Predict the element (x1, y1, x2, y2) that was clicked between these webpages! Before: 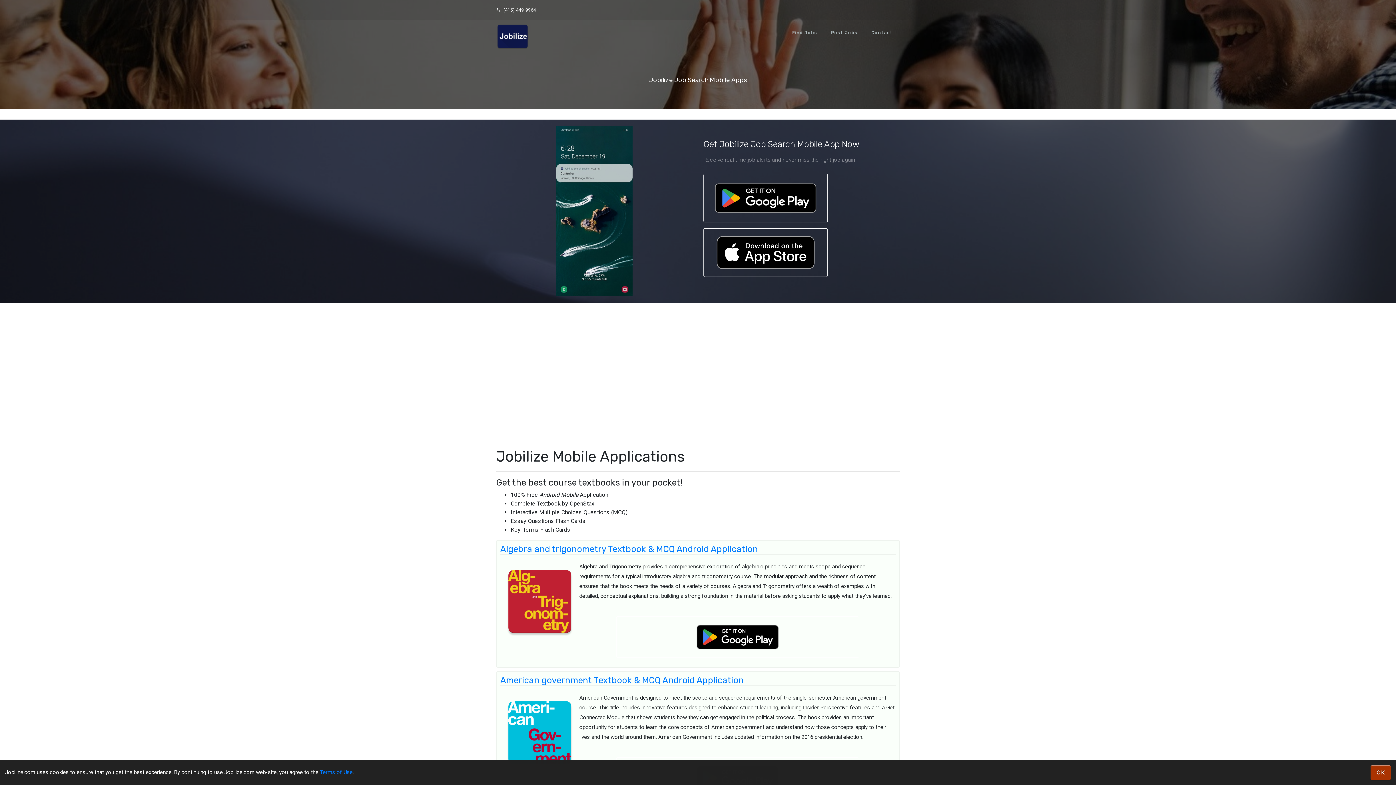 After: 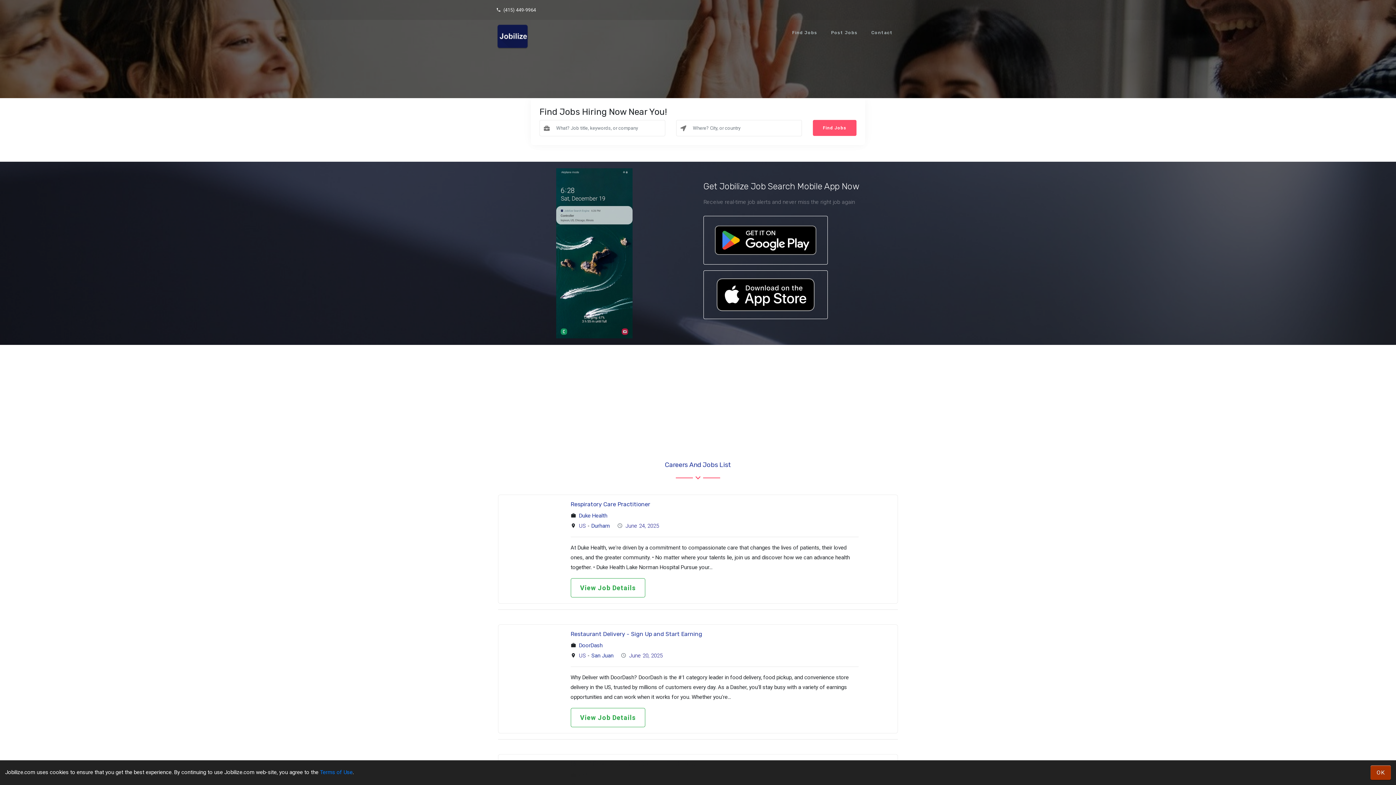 Action: bbox: (787, 20, 822, 45) label: Find Jobs